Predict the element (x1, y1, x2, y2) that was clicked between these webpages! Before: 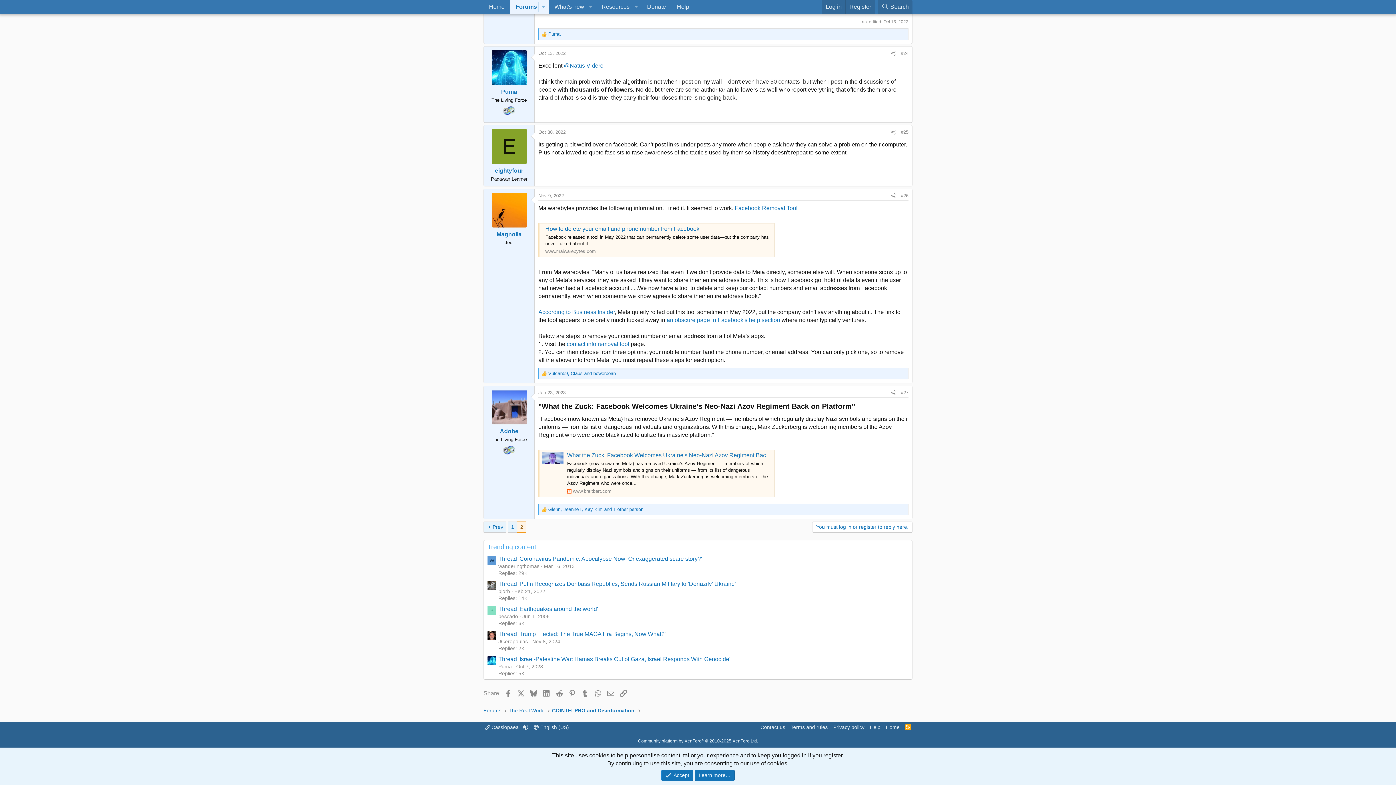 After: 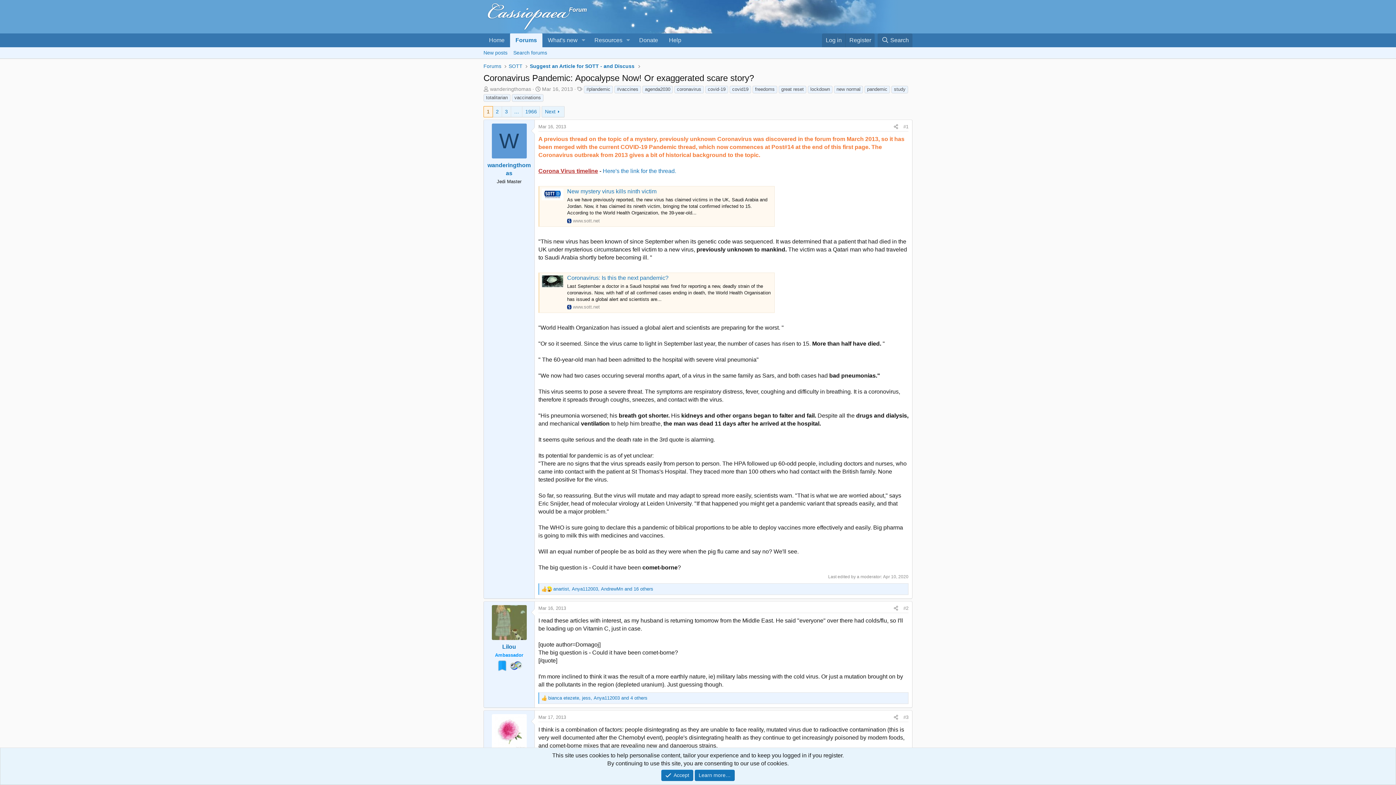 Action: bbox: (498, 555, 702, 562) label: Thread 'Coronavirus Pandemic: Apocalypse Now! Or exaggerated scare story?'